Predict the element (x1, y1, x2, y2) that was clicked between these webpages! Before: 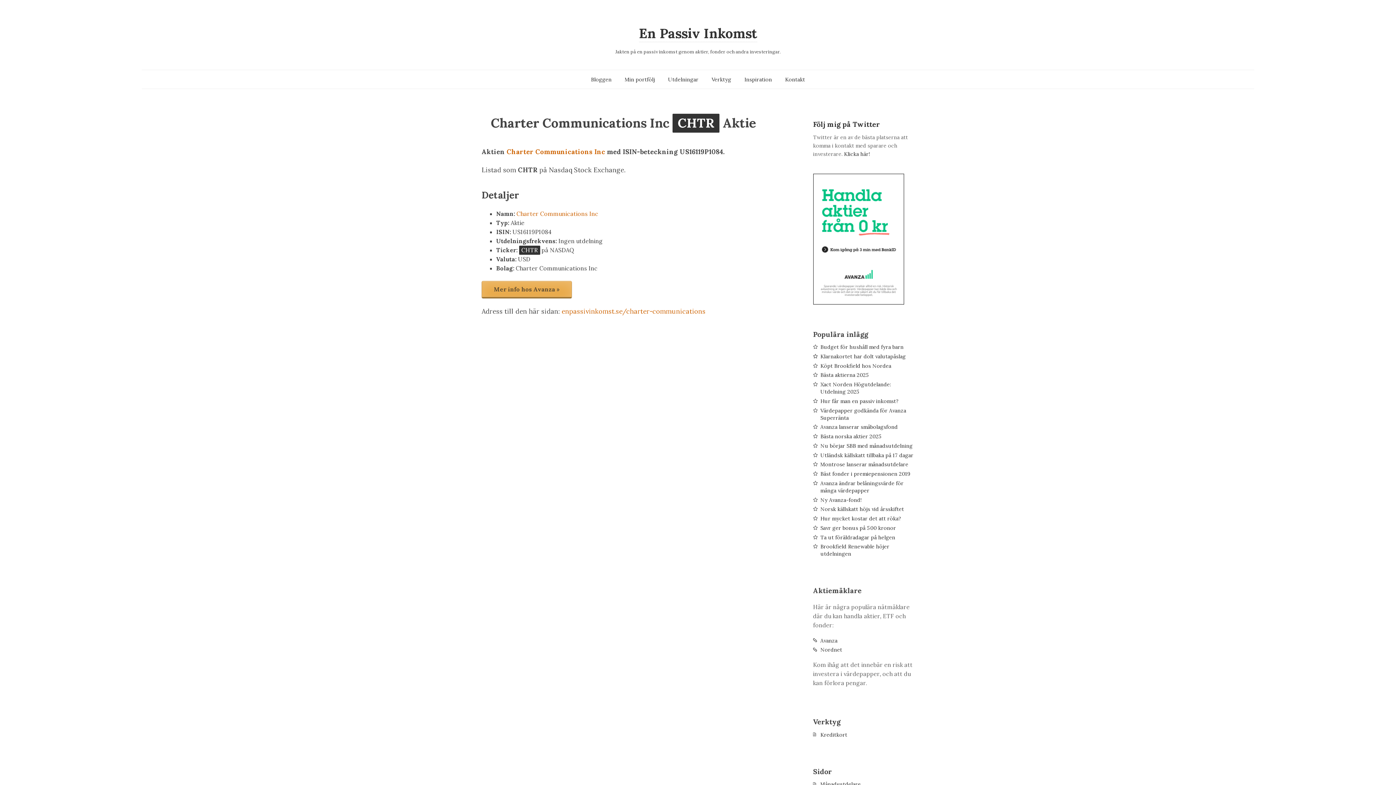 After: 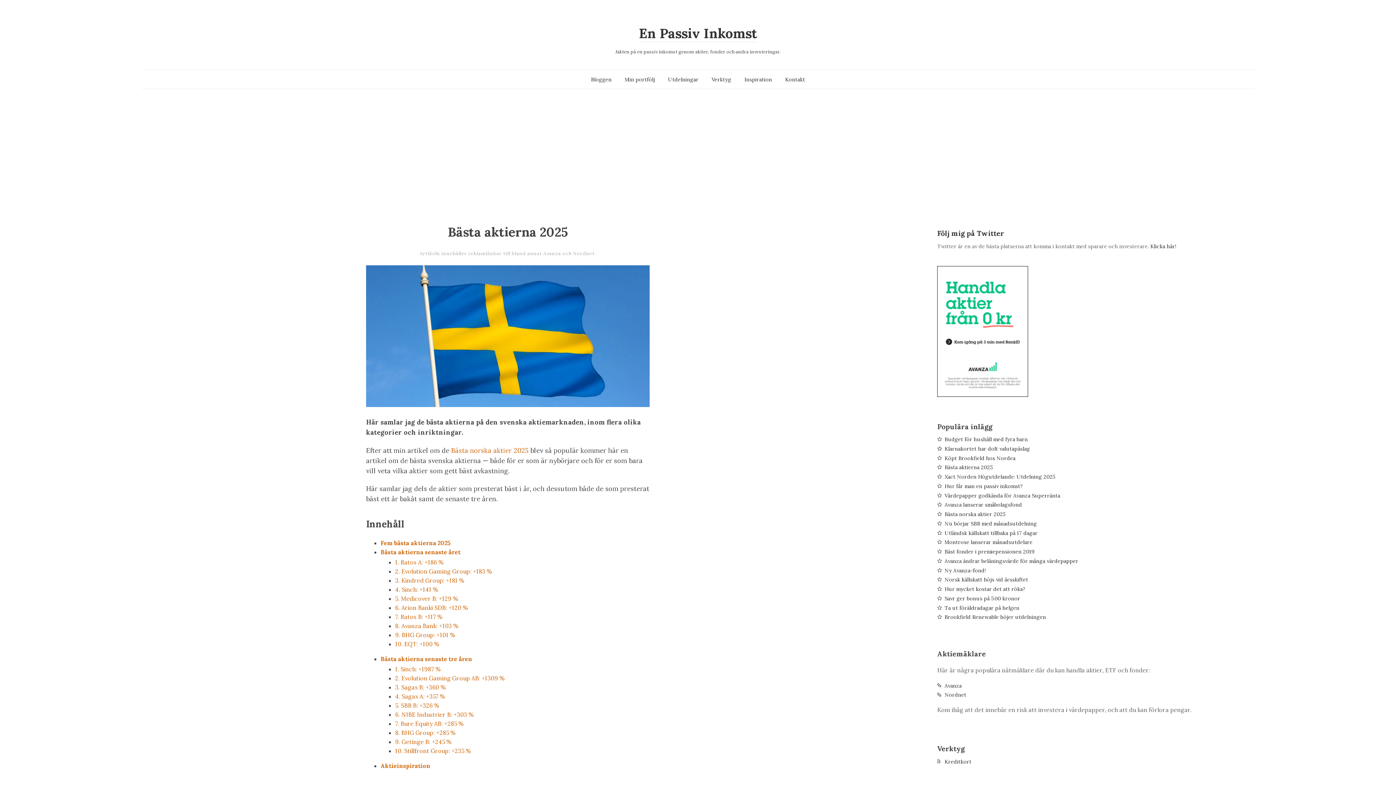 Action: bbox: (820, 372, 869, 378) label: Bästa aktierna 2025